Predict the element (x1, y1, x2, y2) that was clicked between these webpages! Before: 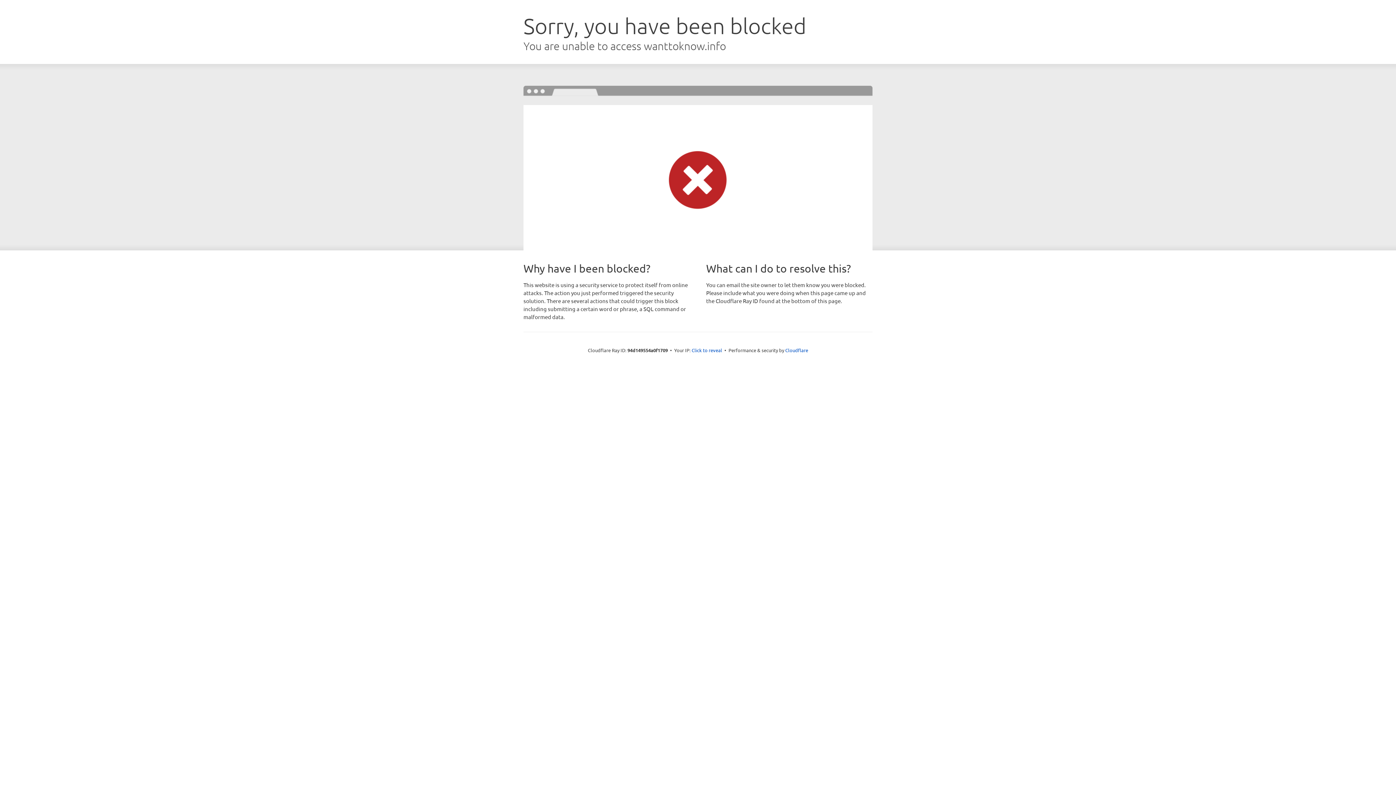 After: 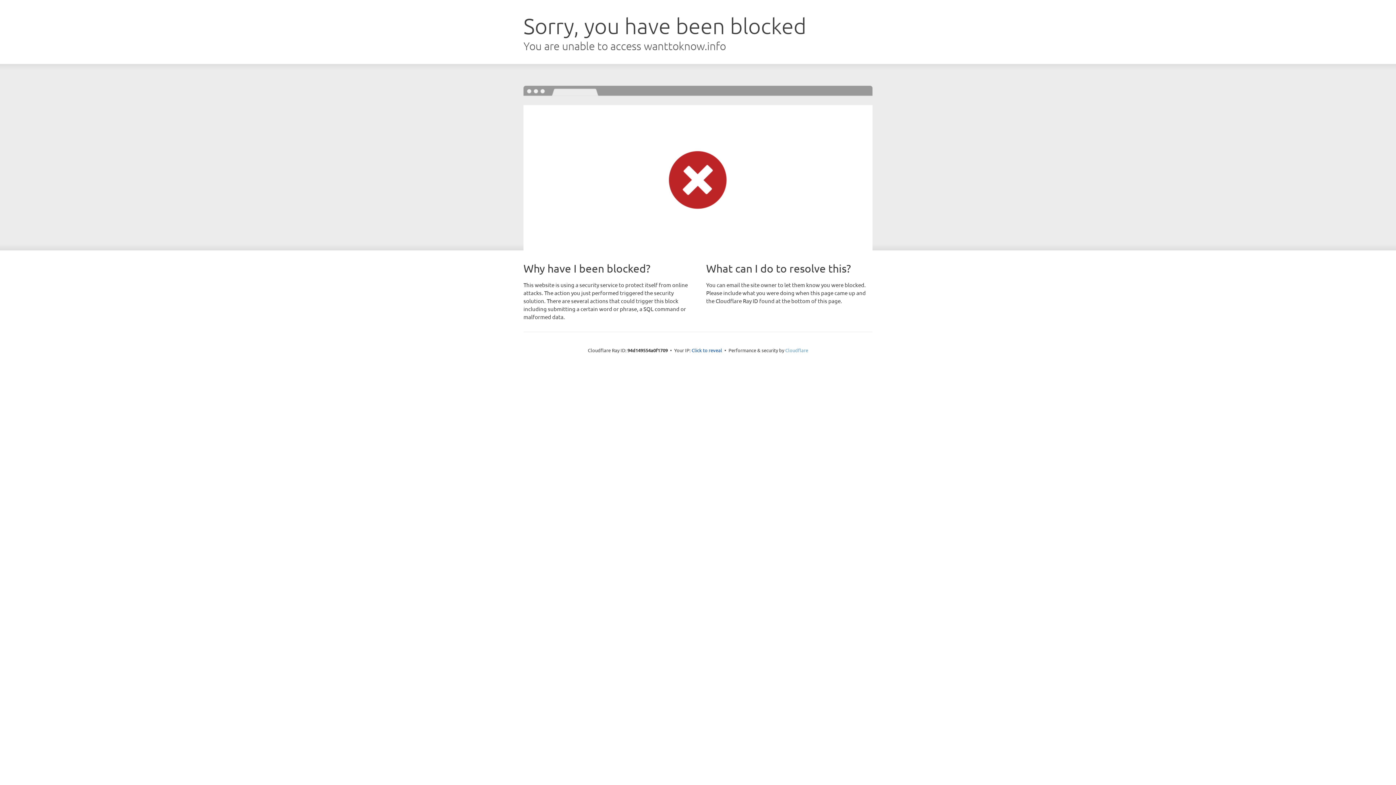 Action: bbox: (785, 347, 808, 353) label: Cloudflare